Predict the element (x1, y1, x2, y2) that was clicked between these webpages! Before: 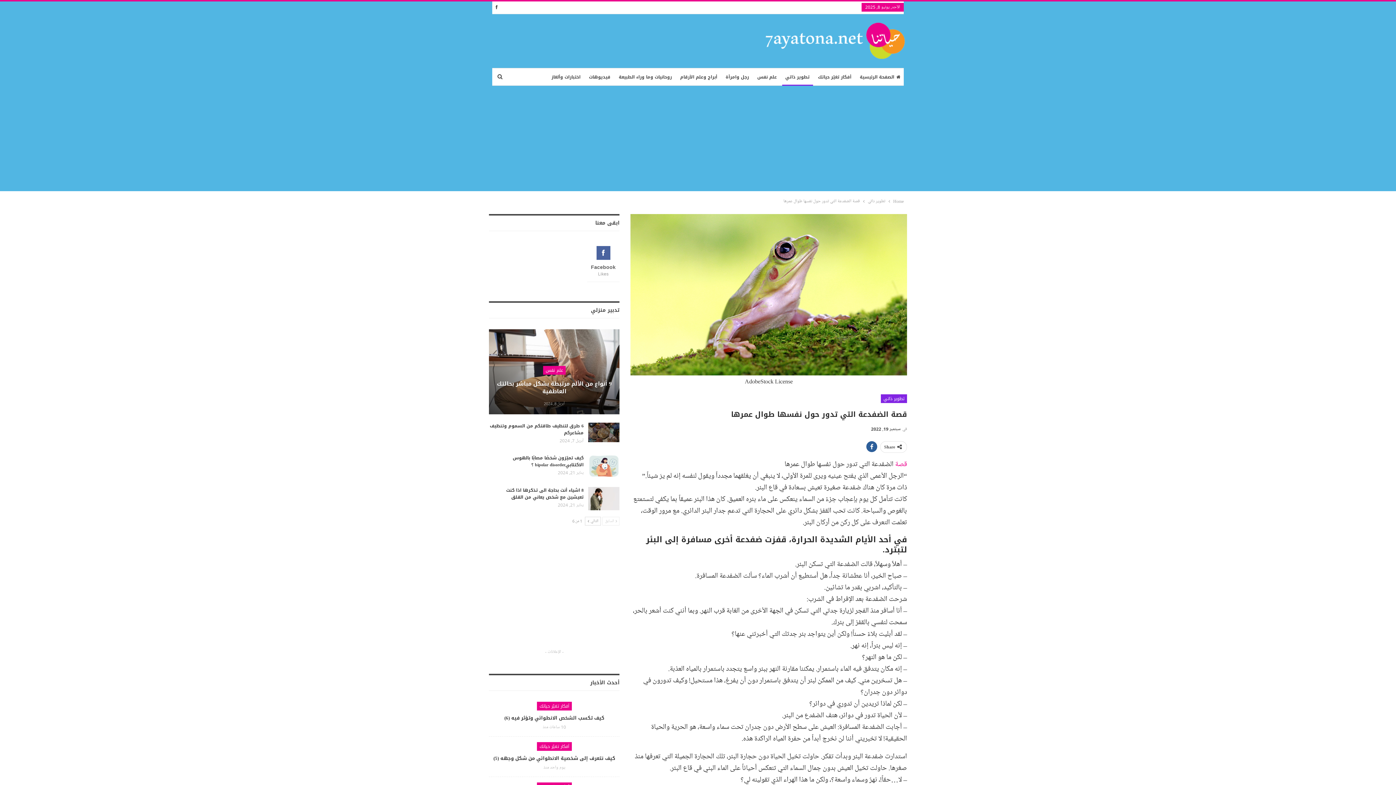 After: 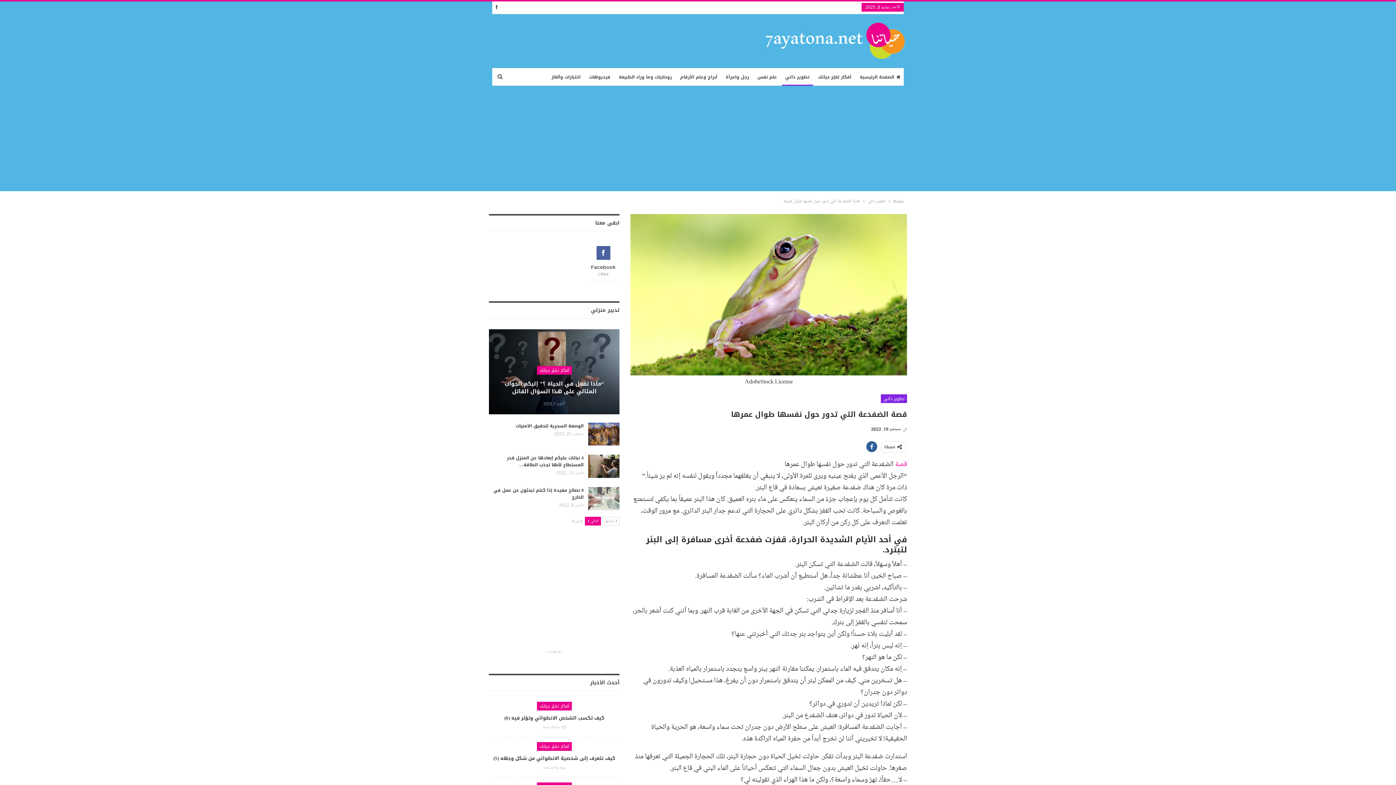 Action: label: التالي  bbox: (585, 516, 601, 525)